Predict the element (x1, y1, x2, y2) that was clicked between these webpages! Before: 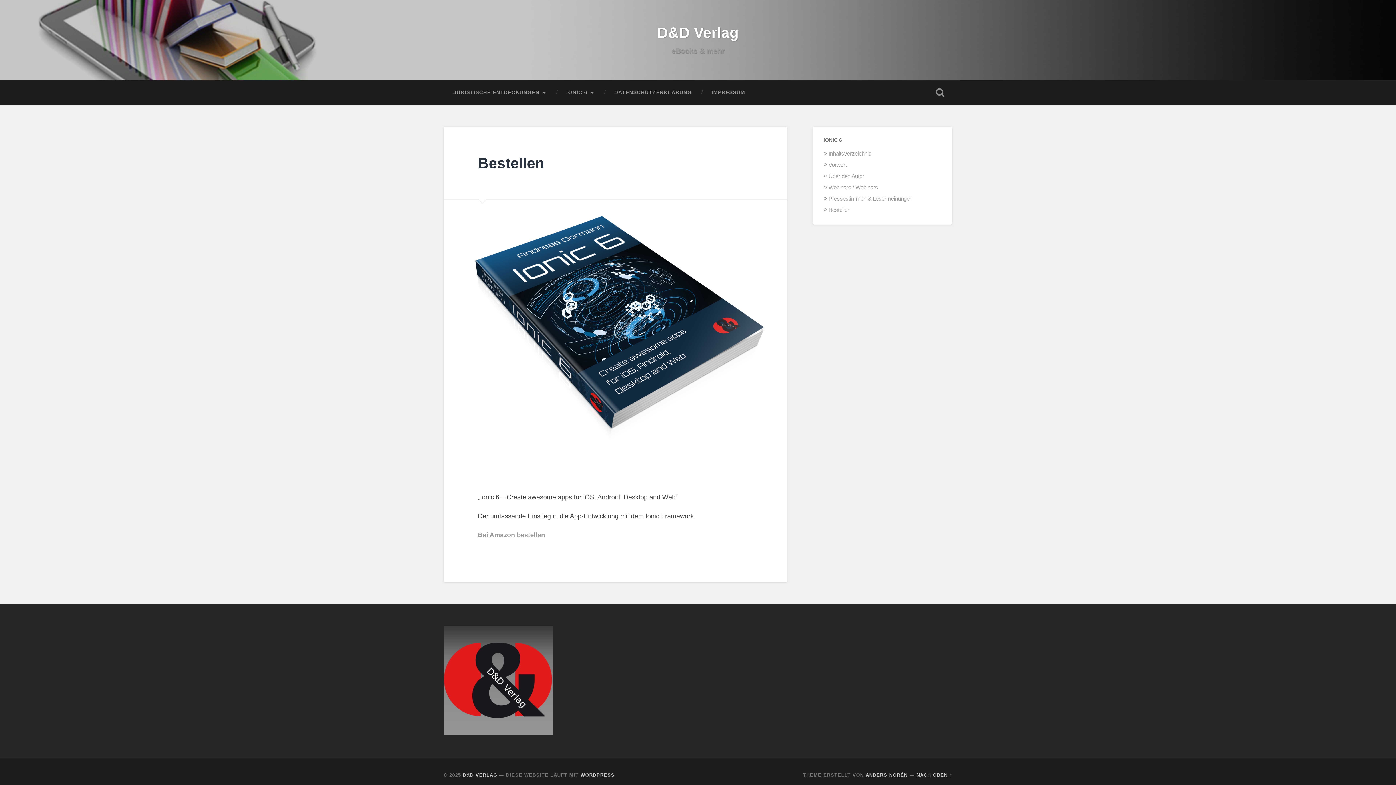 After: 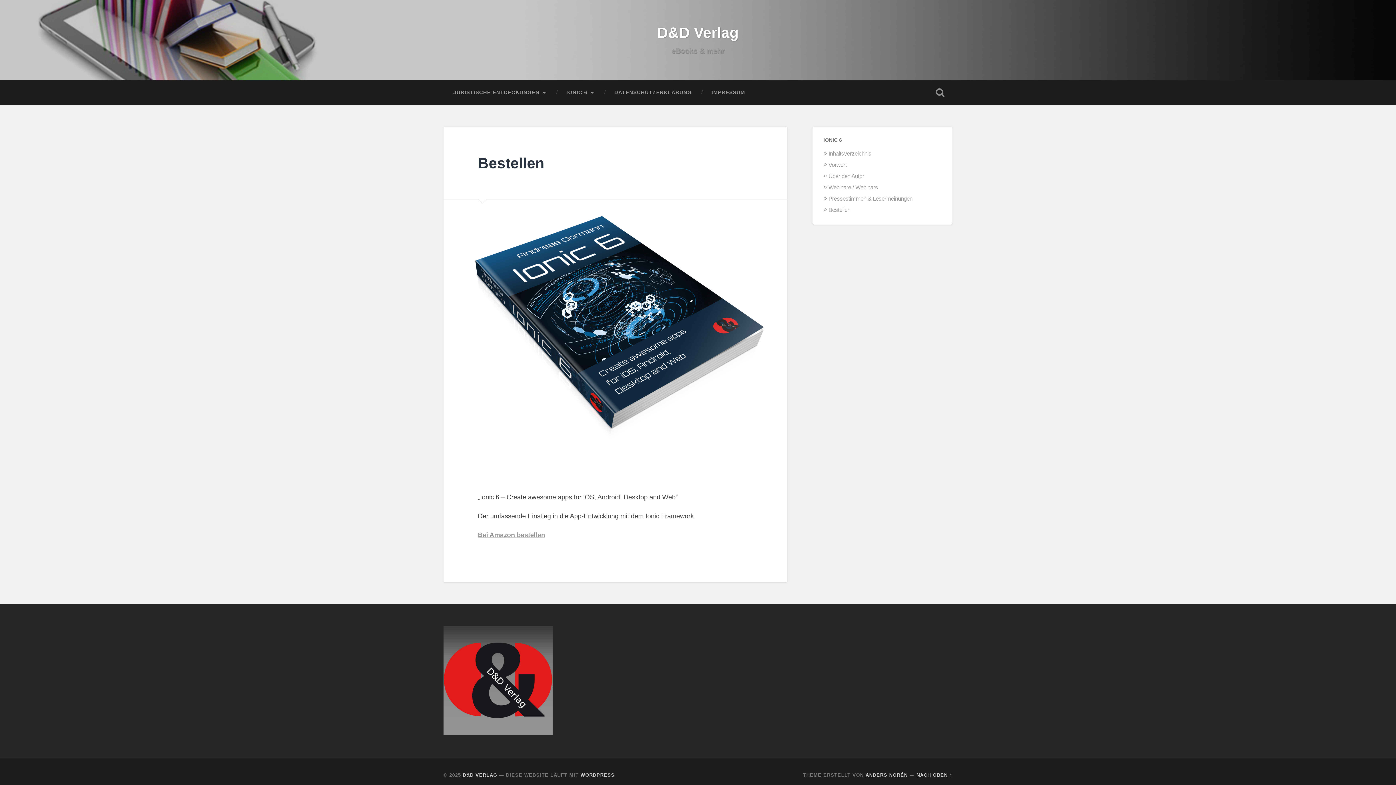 Action: label: NACH OBEN ↑ bbox: (916, 772, 952, 778)